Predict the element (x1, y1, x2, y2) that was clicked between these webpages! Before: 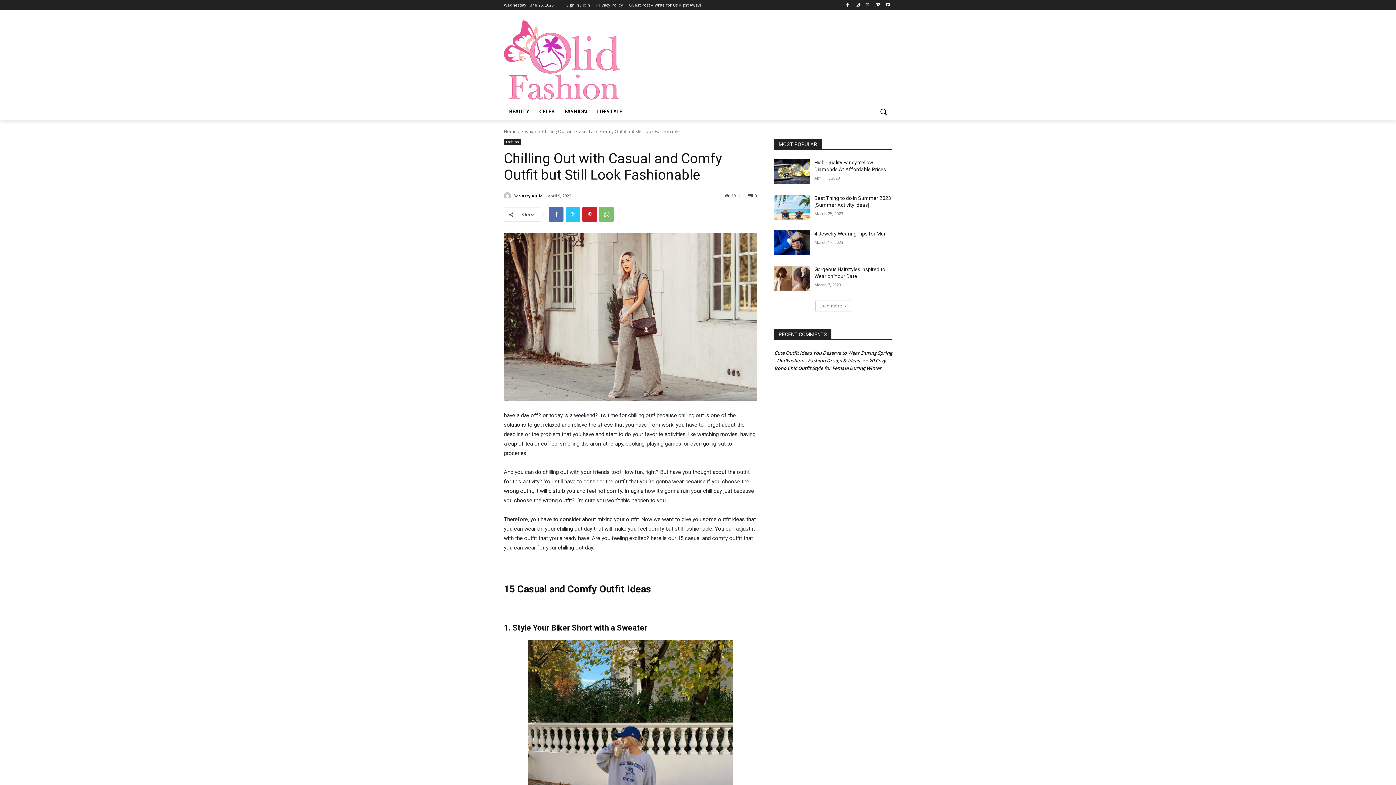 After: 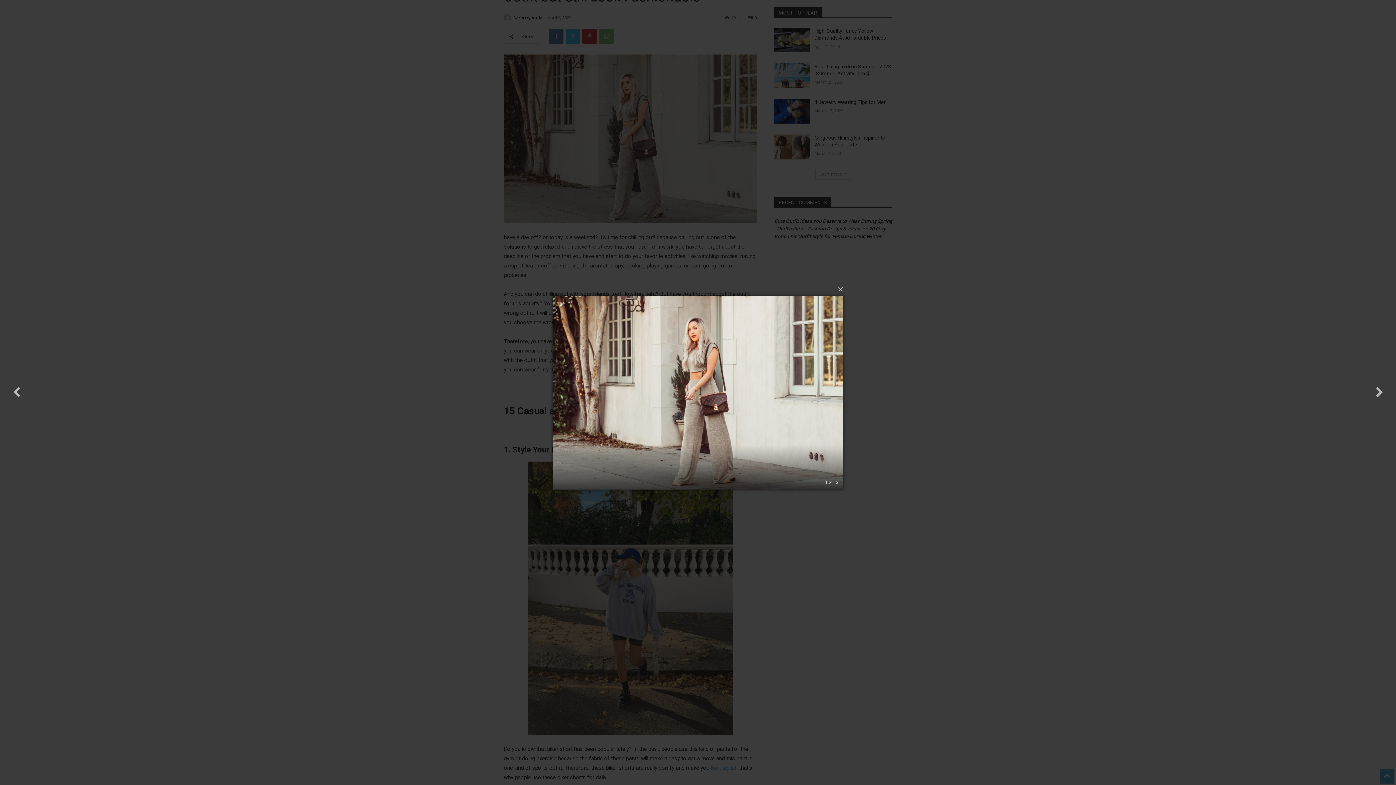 Action: bbox: (504, 232, 757, 401)